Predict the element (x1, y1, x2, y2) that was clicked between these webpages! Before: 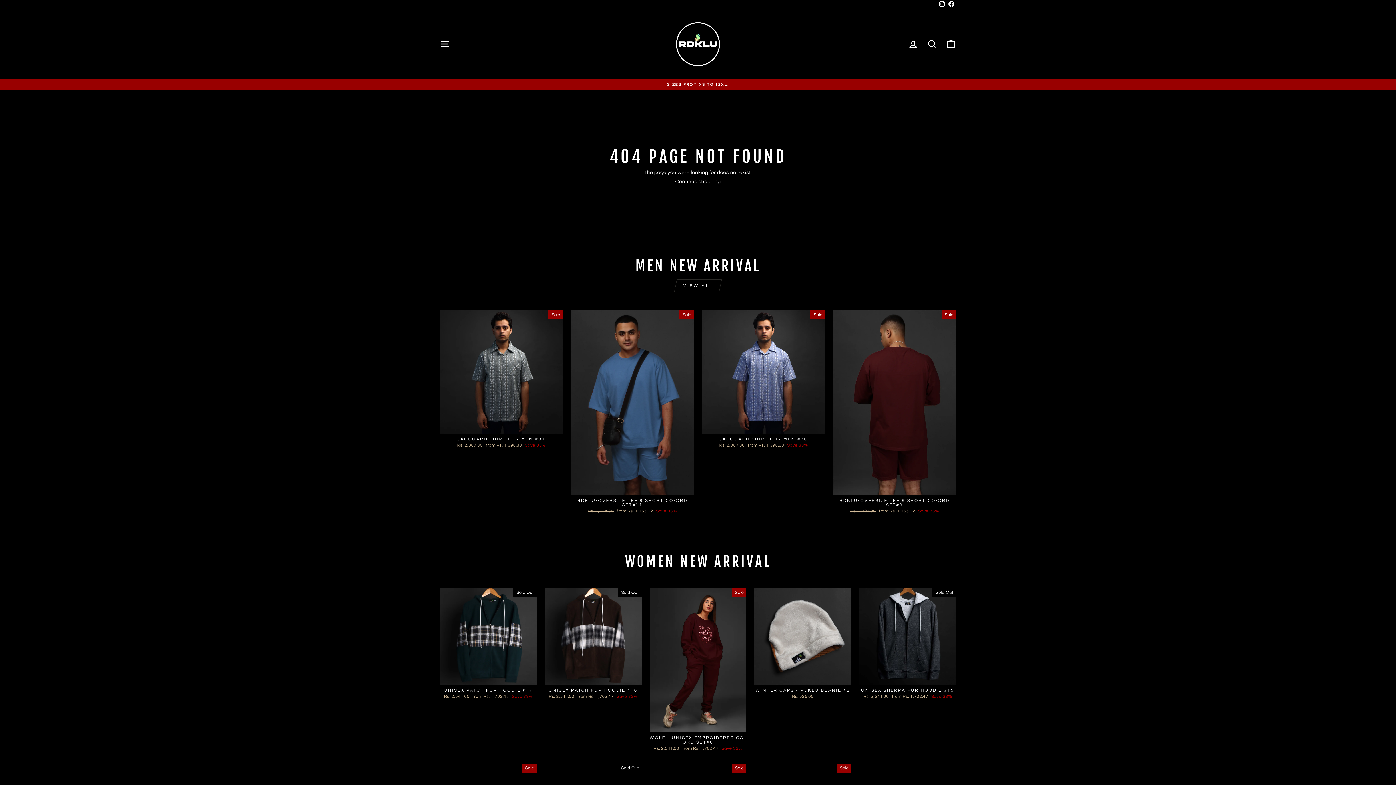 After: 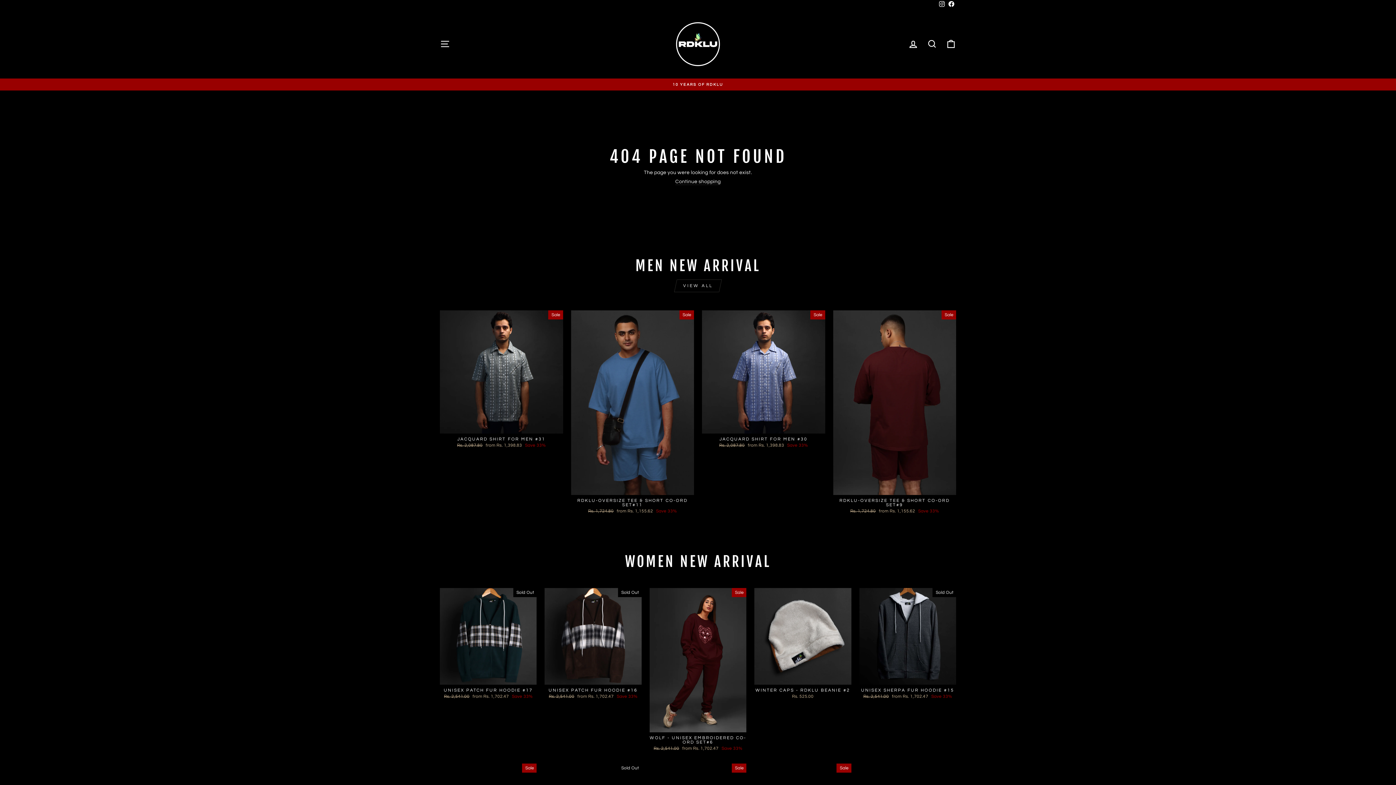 Action: bbox: (937, 0, 946, 9) label: Instagram